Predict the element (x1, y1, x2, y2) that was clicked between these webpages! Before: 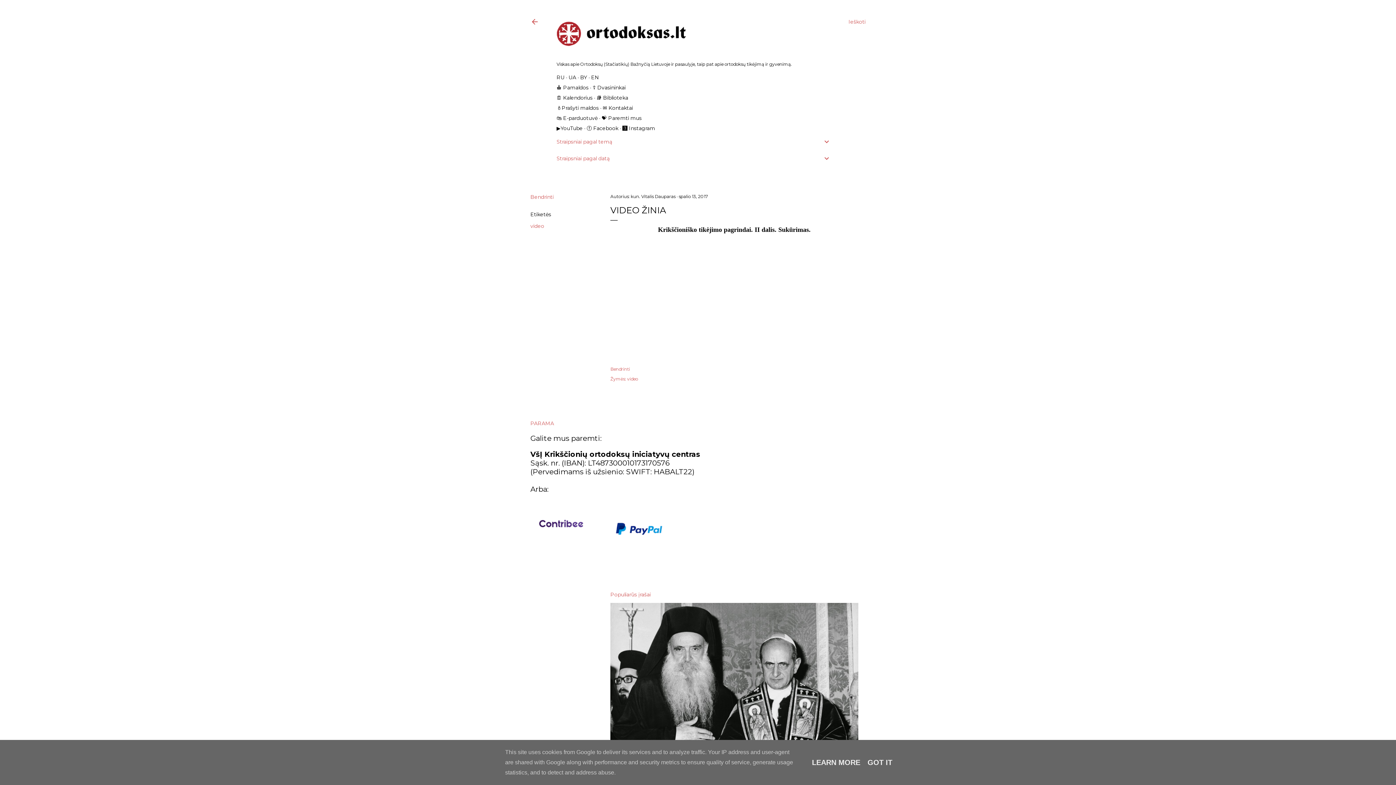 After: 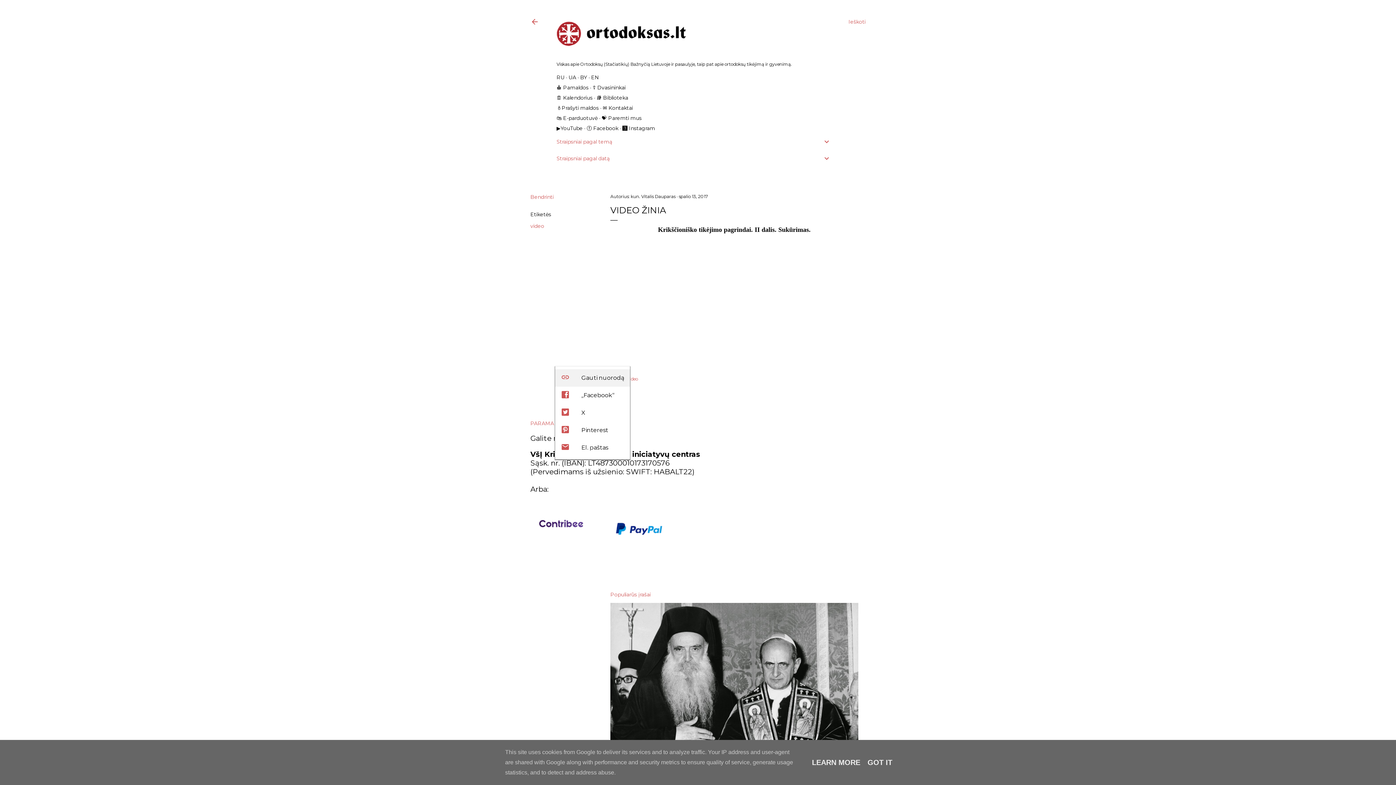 Action: label: Bendrinti bbox: (610, 366, 630, 372)